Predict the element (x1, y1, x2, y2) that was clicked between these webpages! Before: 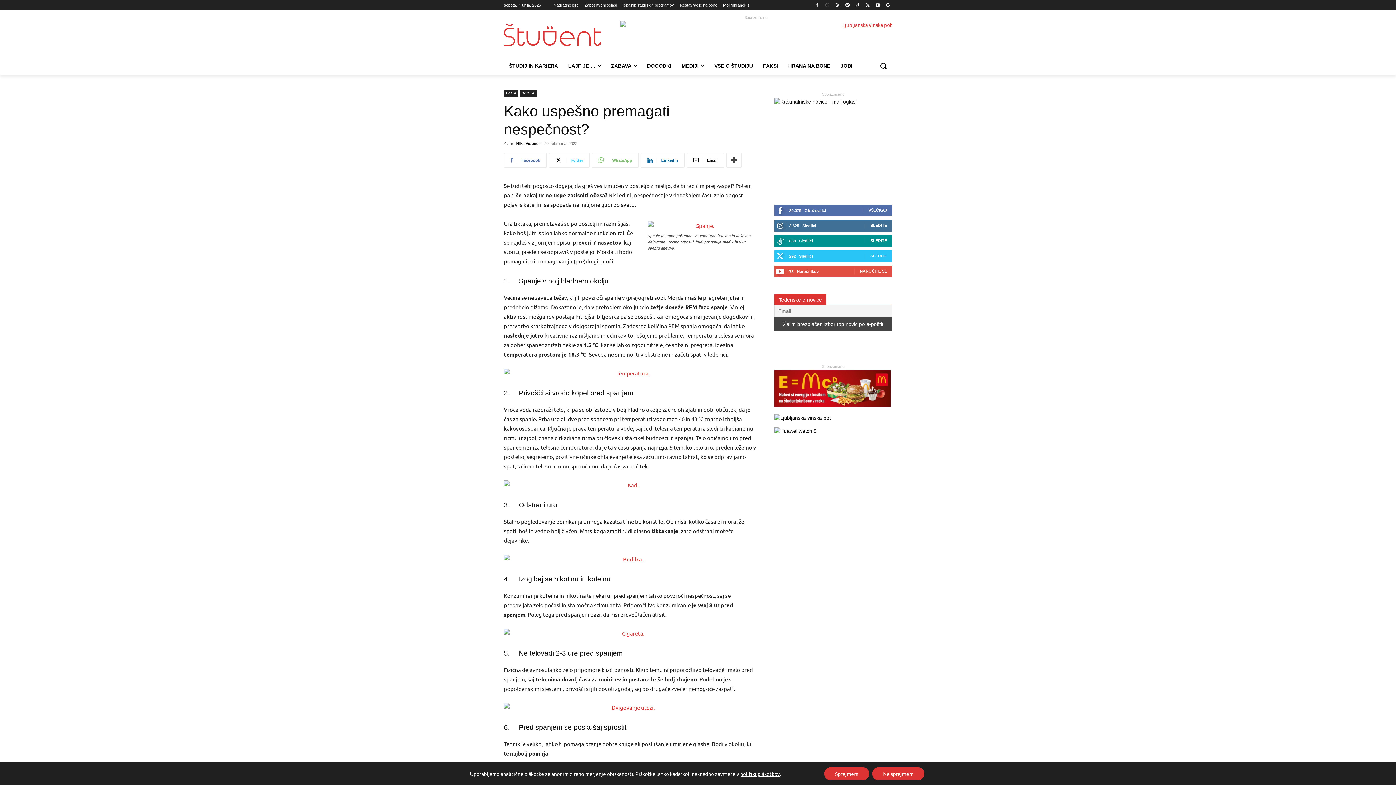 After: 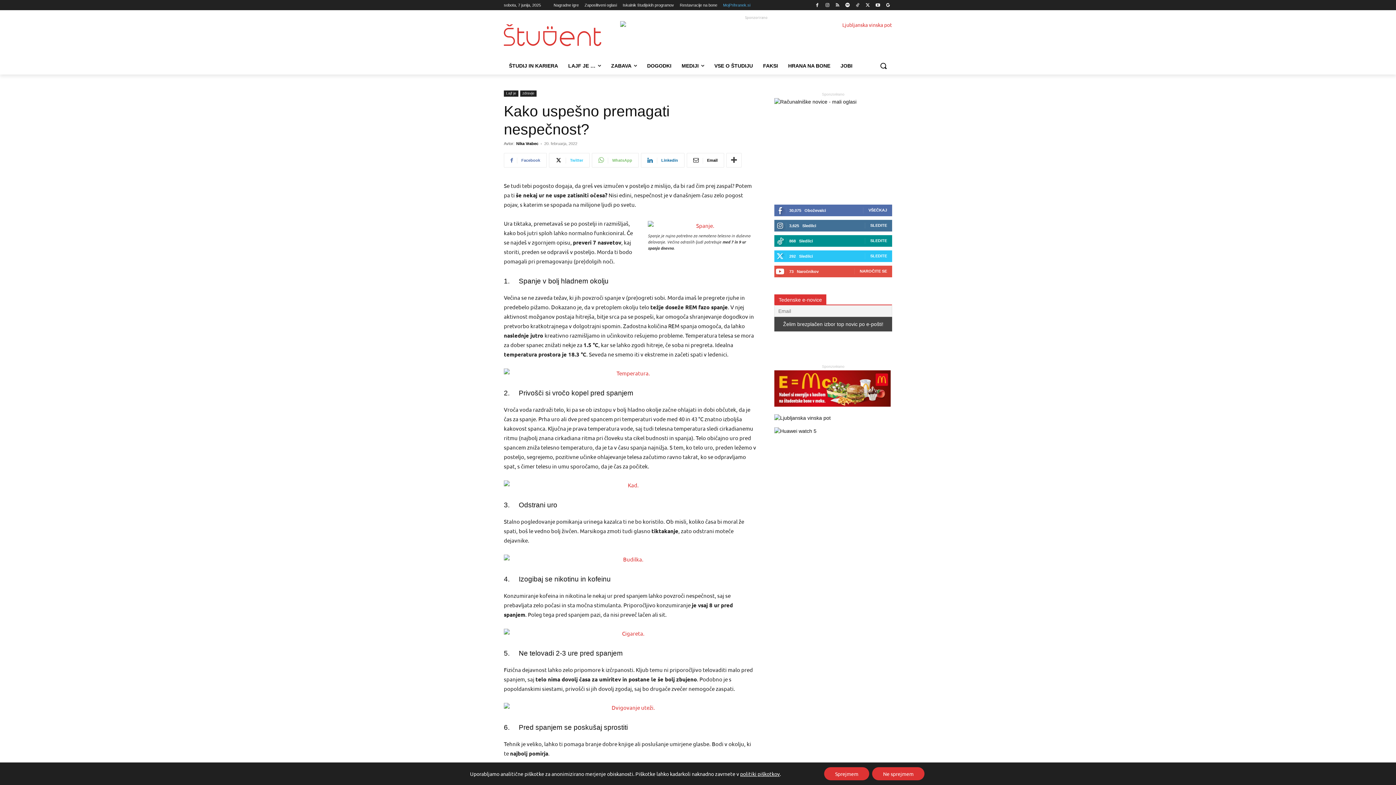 Action: bbox: (723, 0, 750, 10) label: MojPrihranek.si